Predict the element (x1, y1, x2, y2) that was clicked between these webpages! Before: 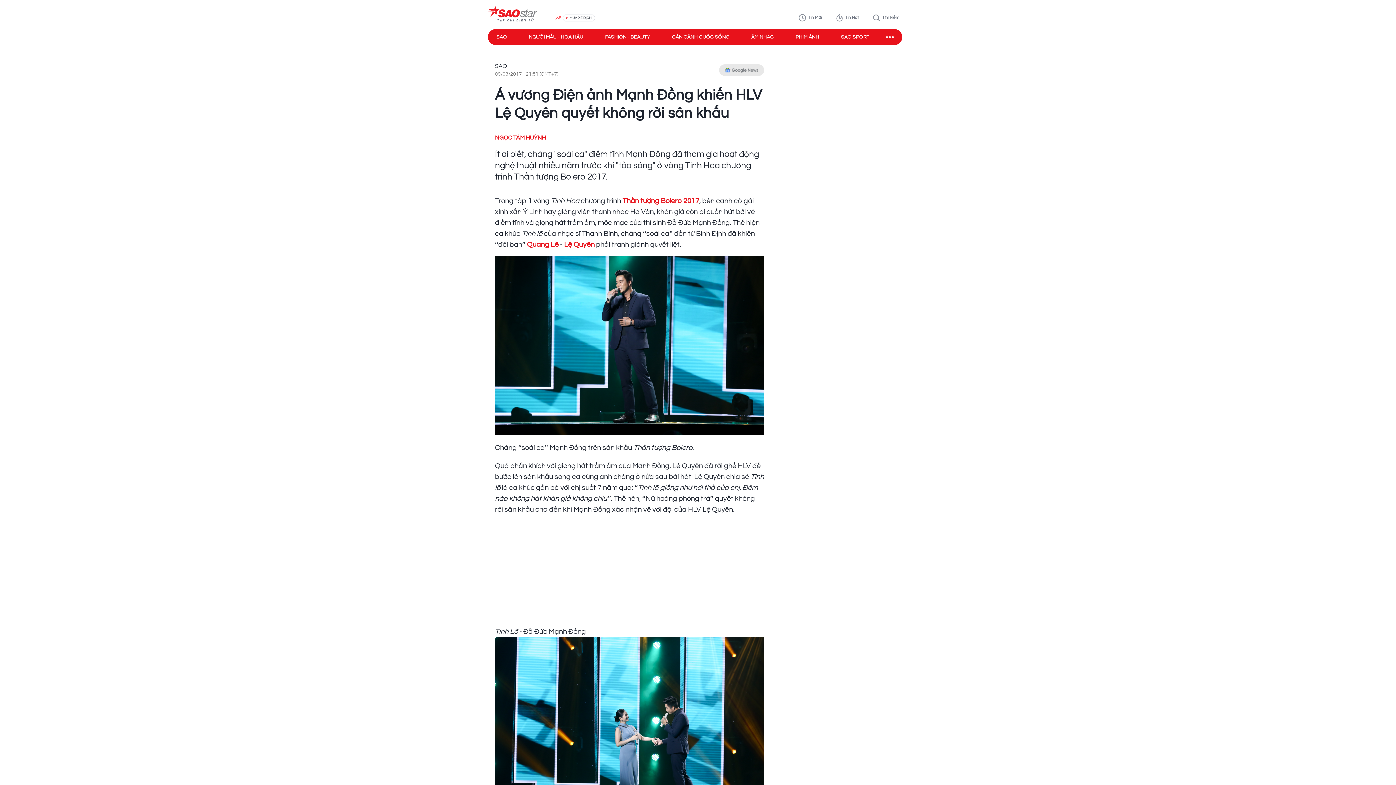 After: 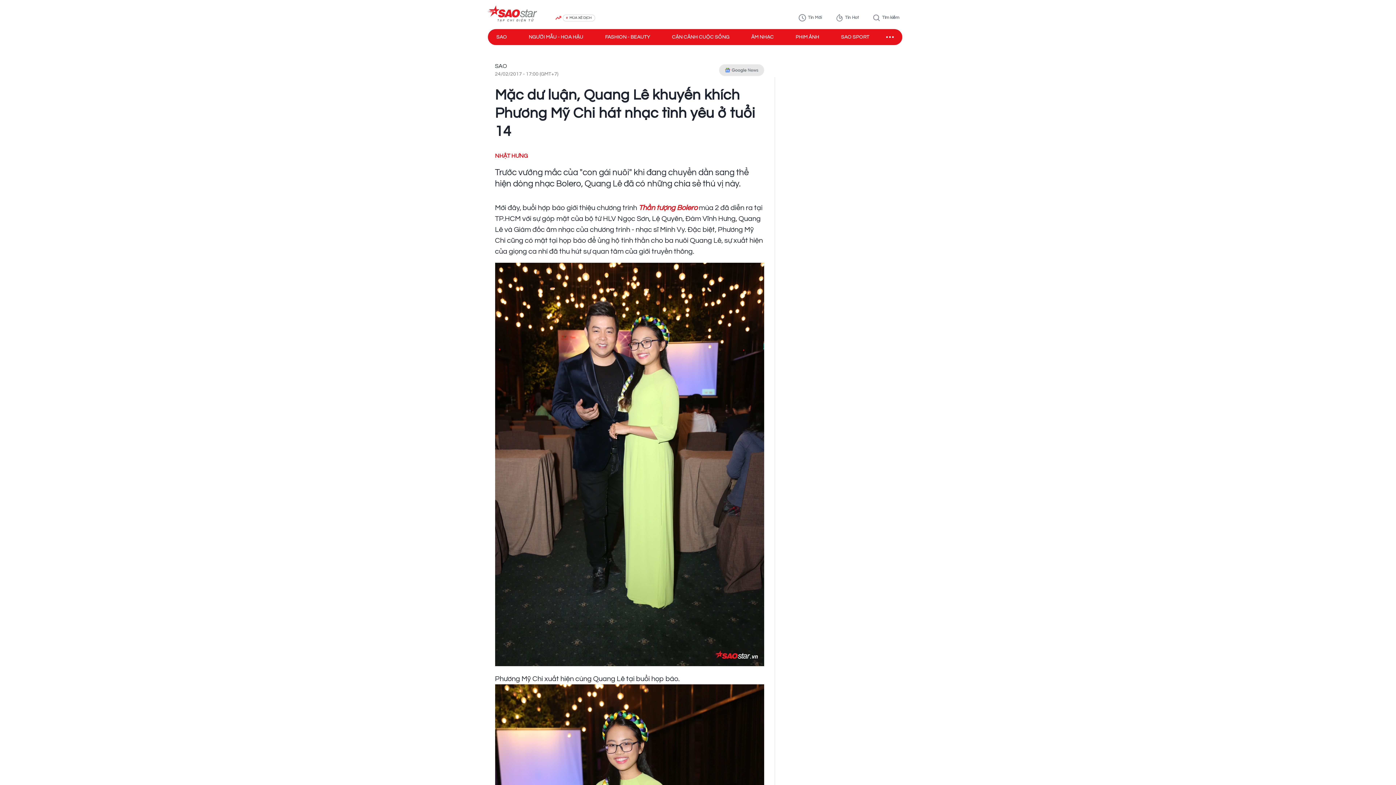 Action: bbox: (527, 241, 558, 248) label: Quang Lê